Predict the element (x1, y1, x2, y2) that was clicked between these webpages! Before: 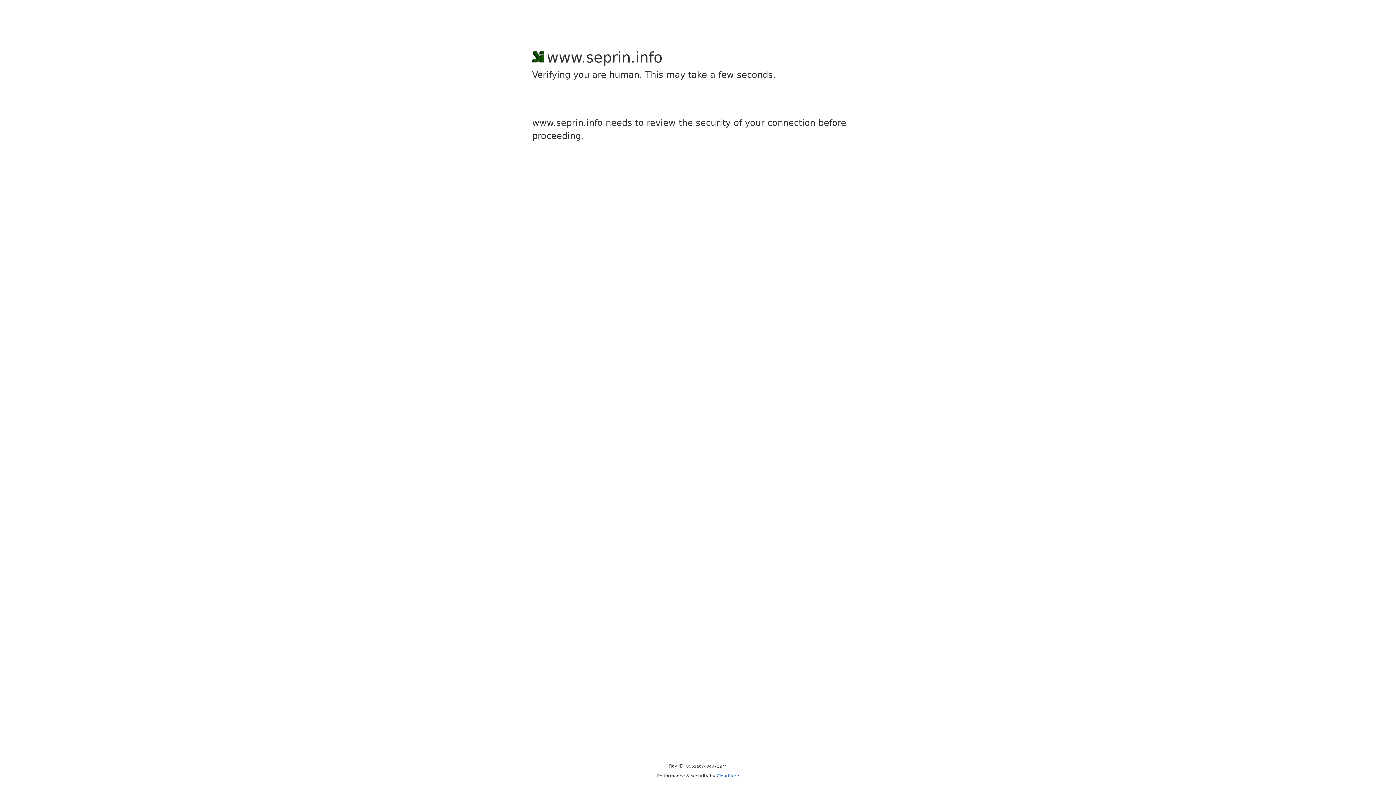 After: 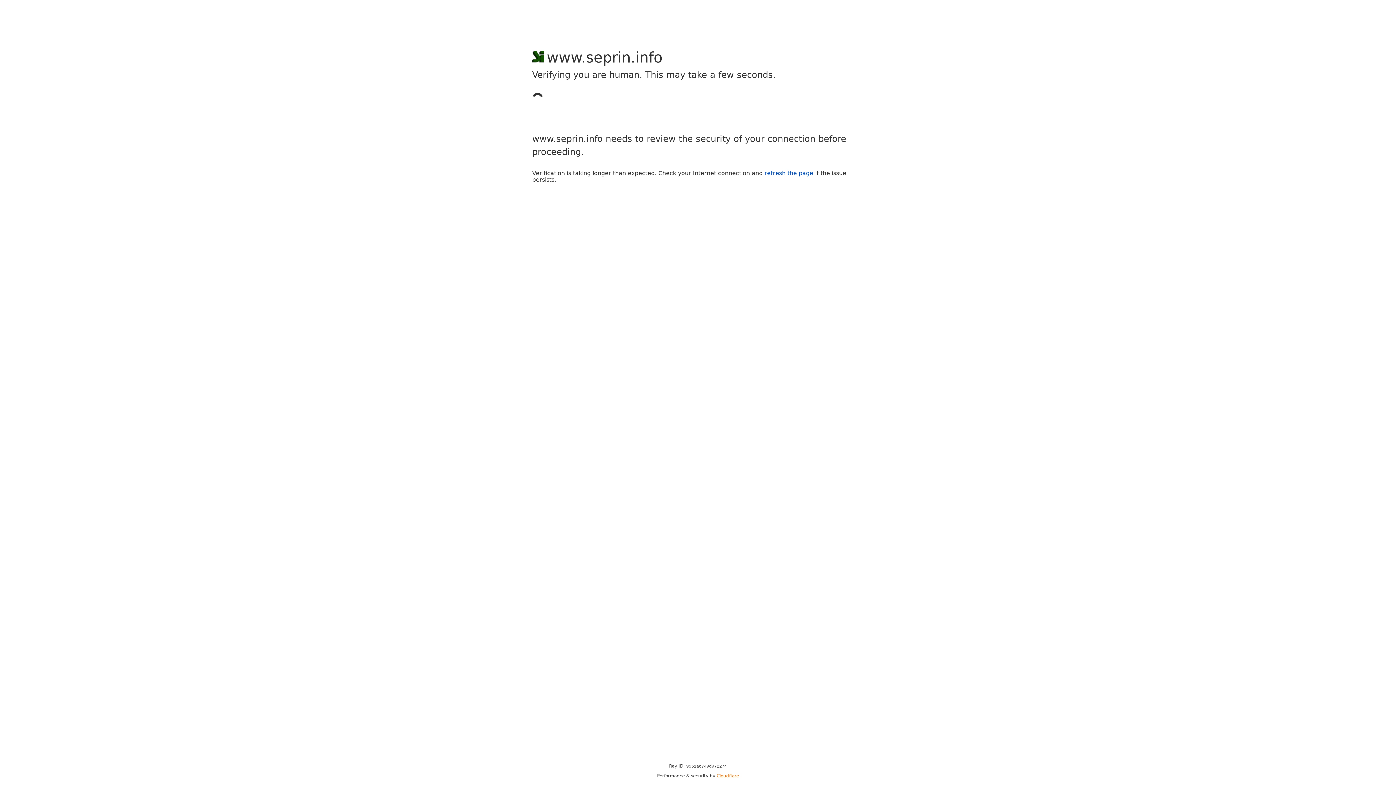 Action: bbox: (716, 773, 739, 778) label: Cloudflare